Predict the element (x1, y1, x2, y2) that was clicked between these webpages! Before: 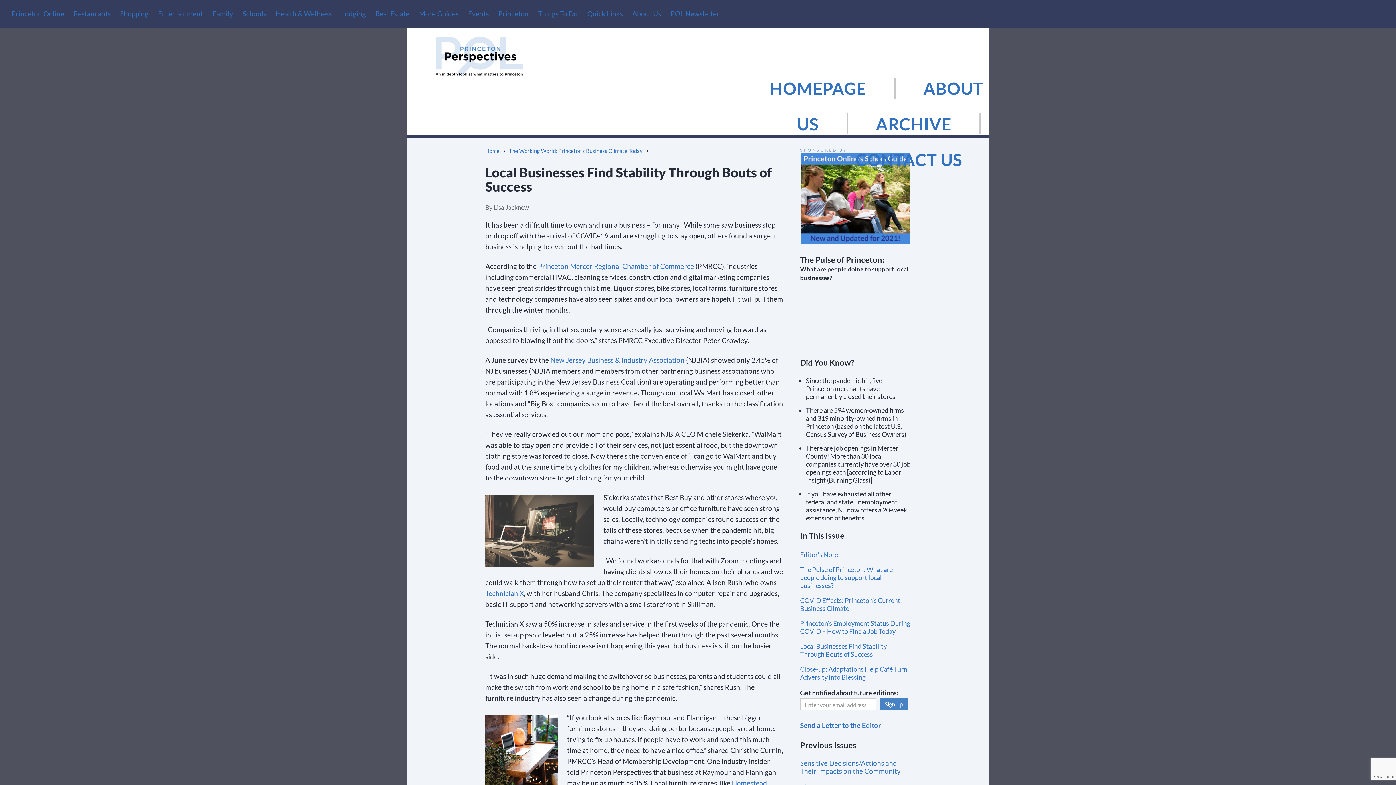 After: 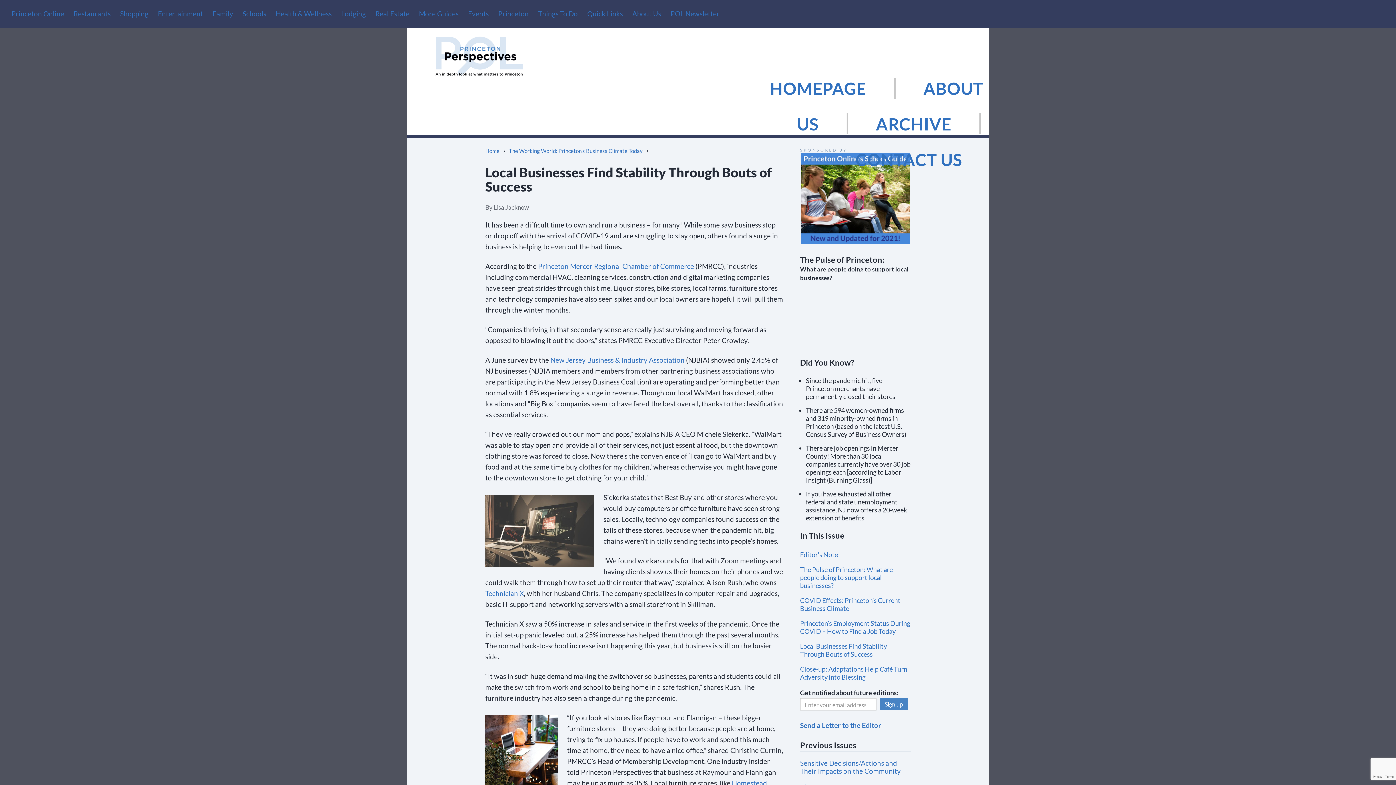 Action: bbox: (800, 642, 887, 658) label: Local Businesses Find Stability Through Bouts of Success